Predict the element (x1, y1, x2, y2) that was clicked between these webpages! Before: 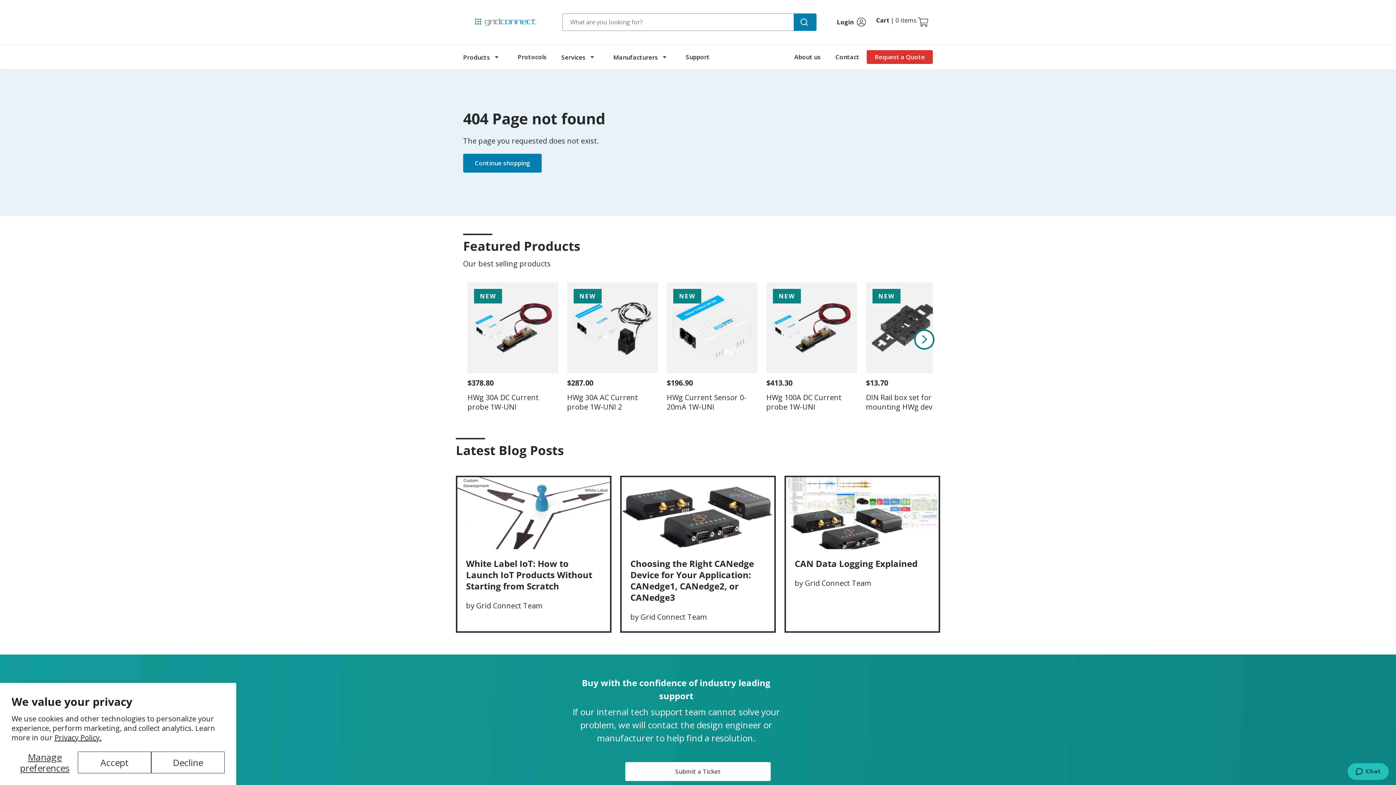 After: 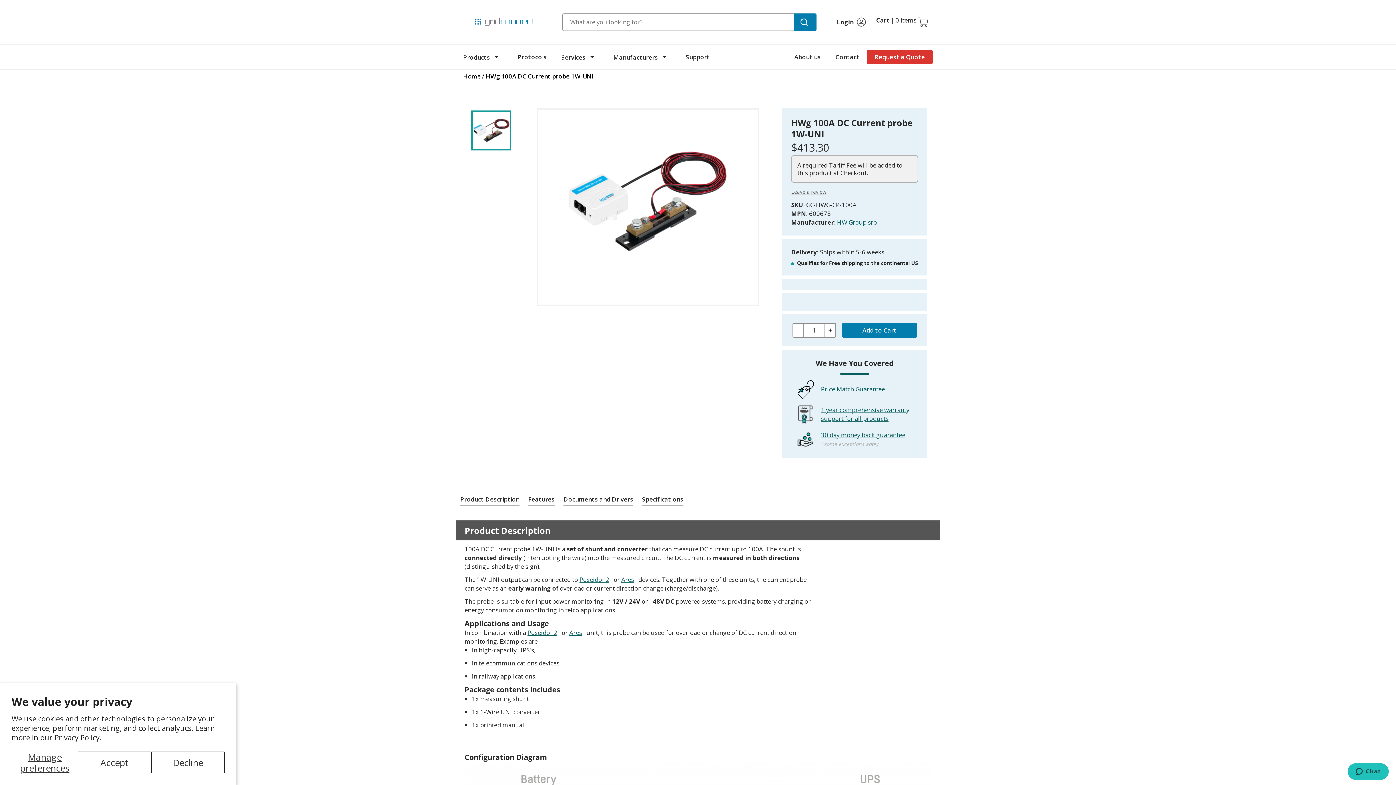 Action: label: HWg 100A DC Current probe 1W-UNI bbox: (766, 392, 841, 411)